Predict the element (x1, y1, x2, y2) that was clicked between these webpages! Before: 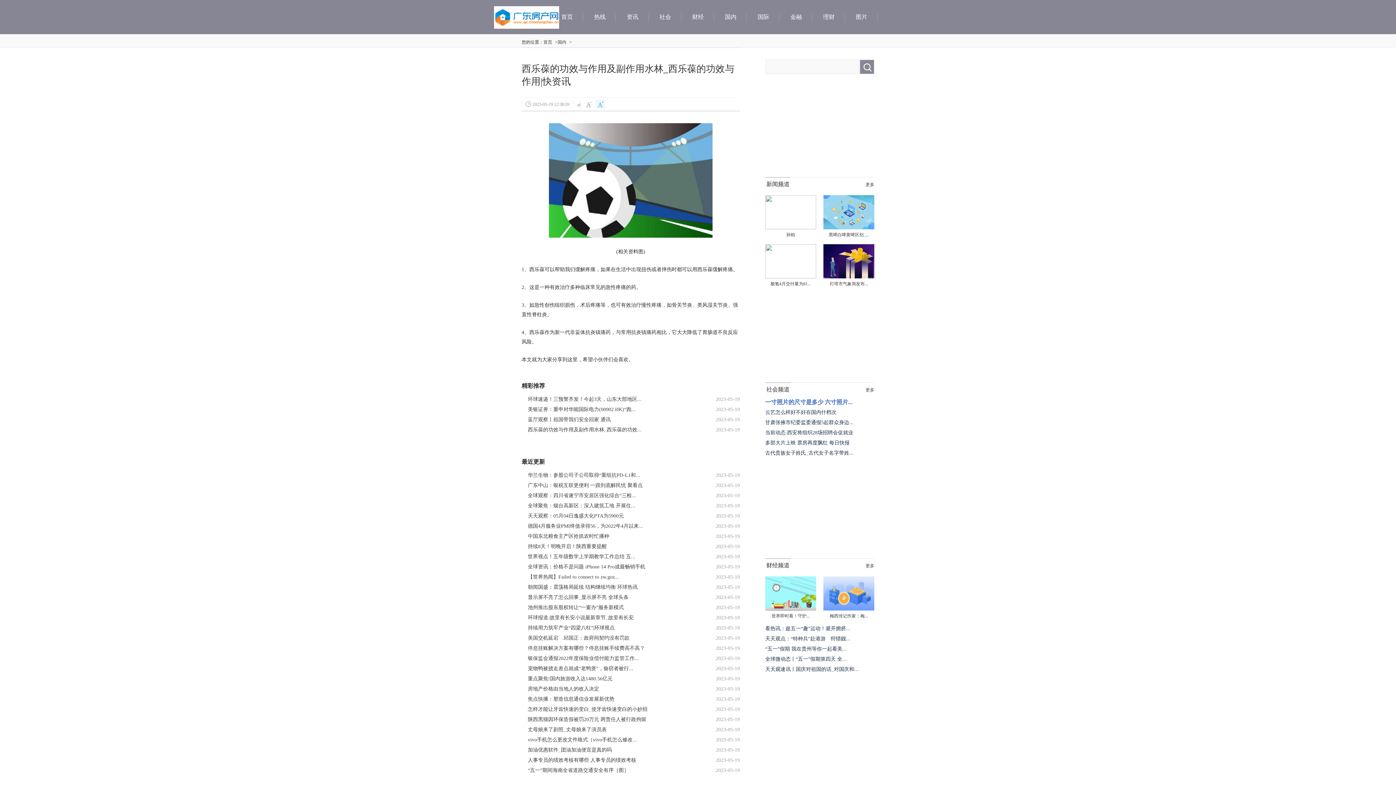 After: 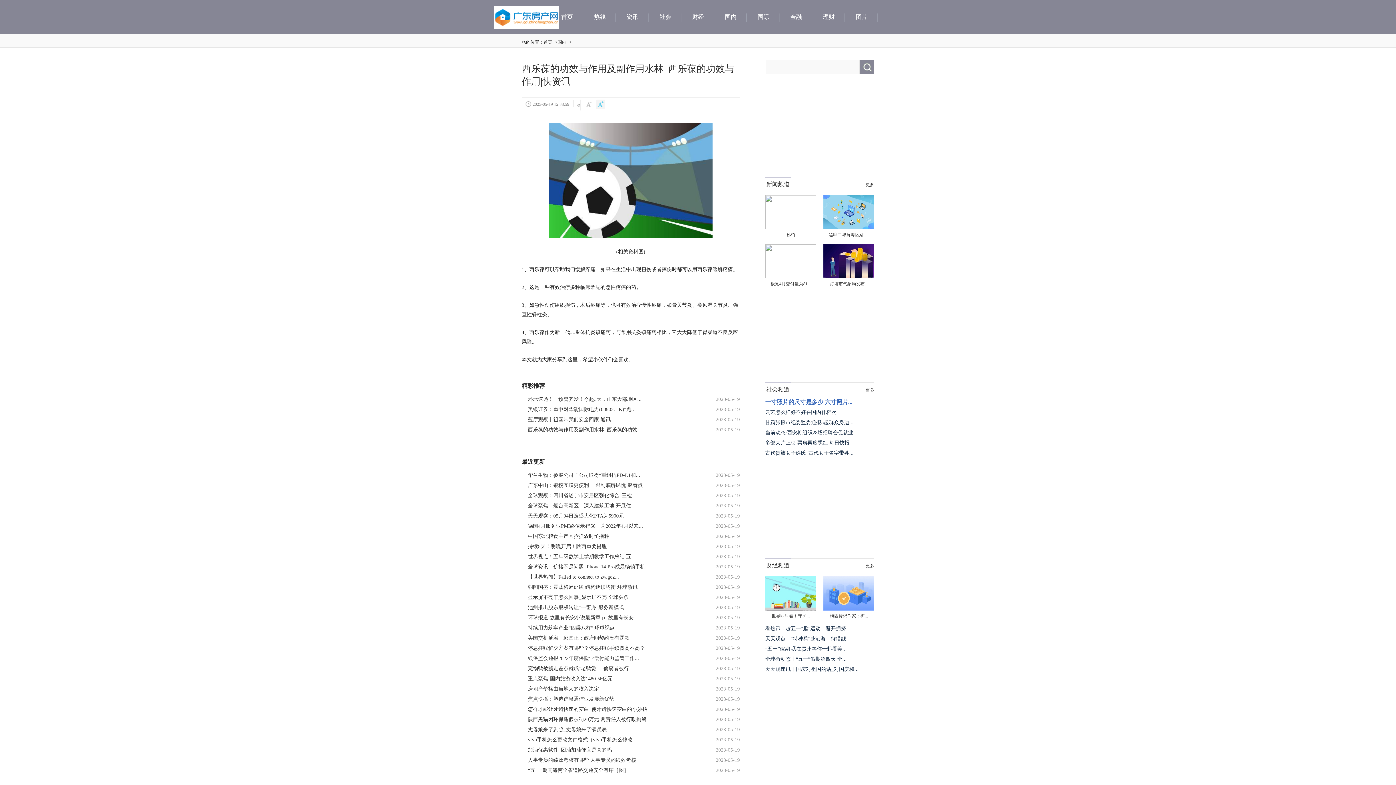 Action: bbox: (584, 99, 593, 109)